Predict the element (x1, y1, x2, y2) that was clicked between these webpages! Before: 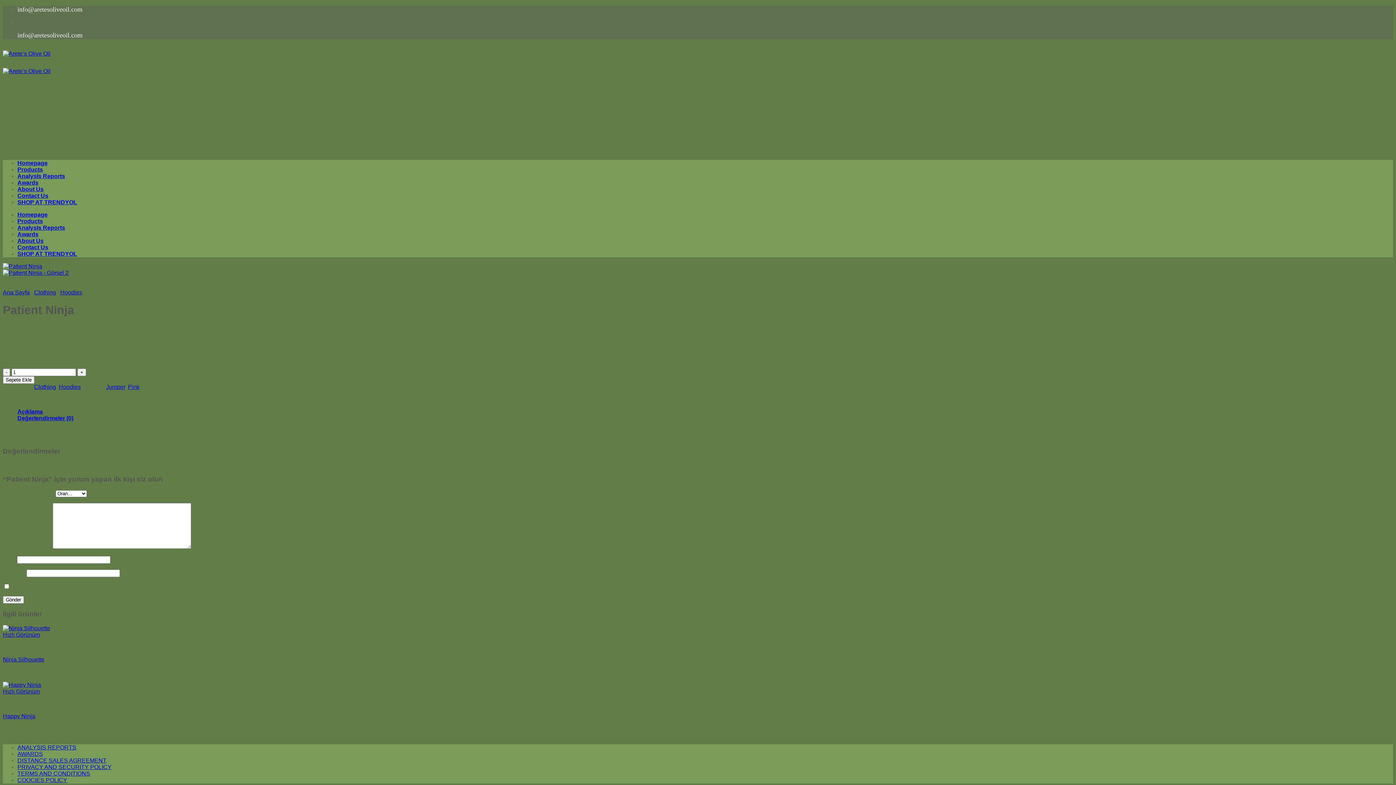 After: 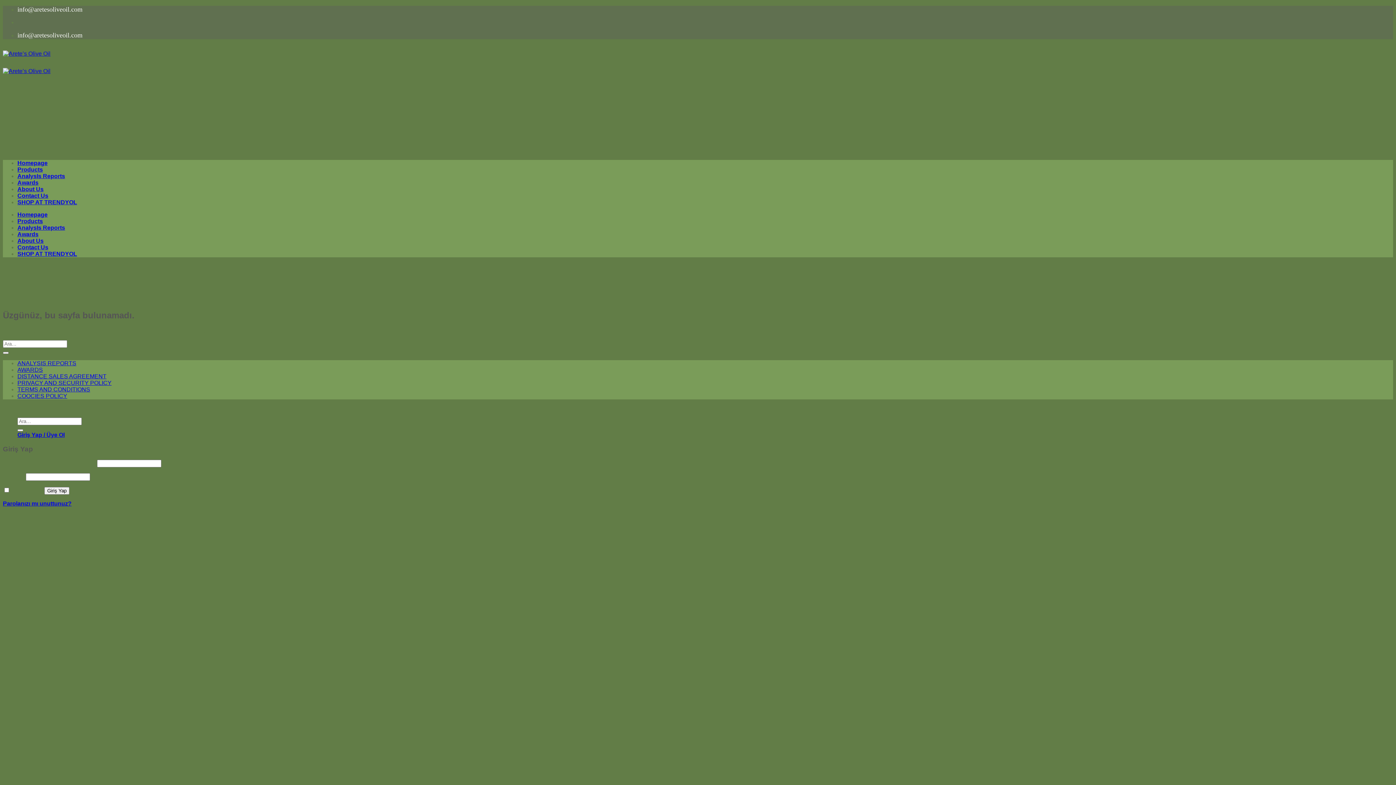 Action: bbox: (2, 269, 68, 276)